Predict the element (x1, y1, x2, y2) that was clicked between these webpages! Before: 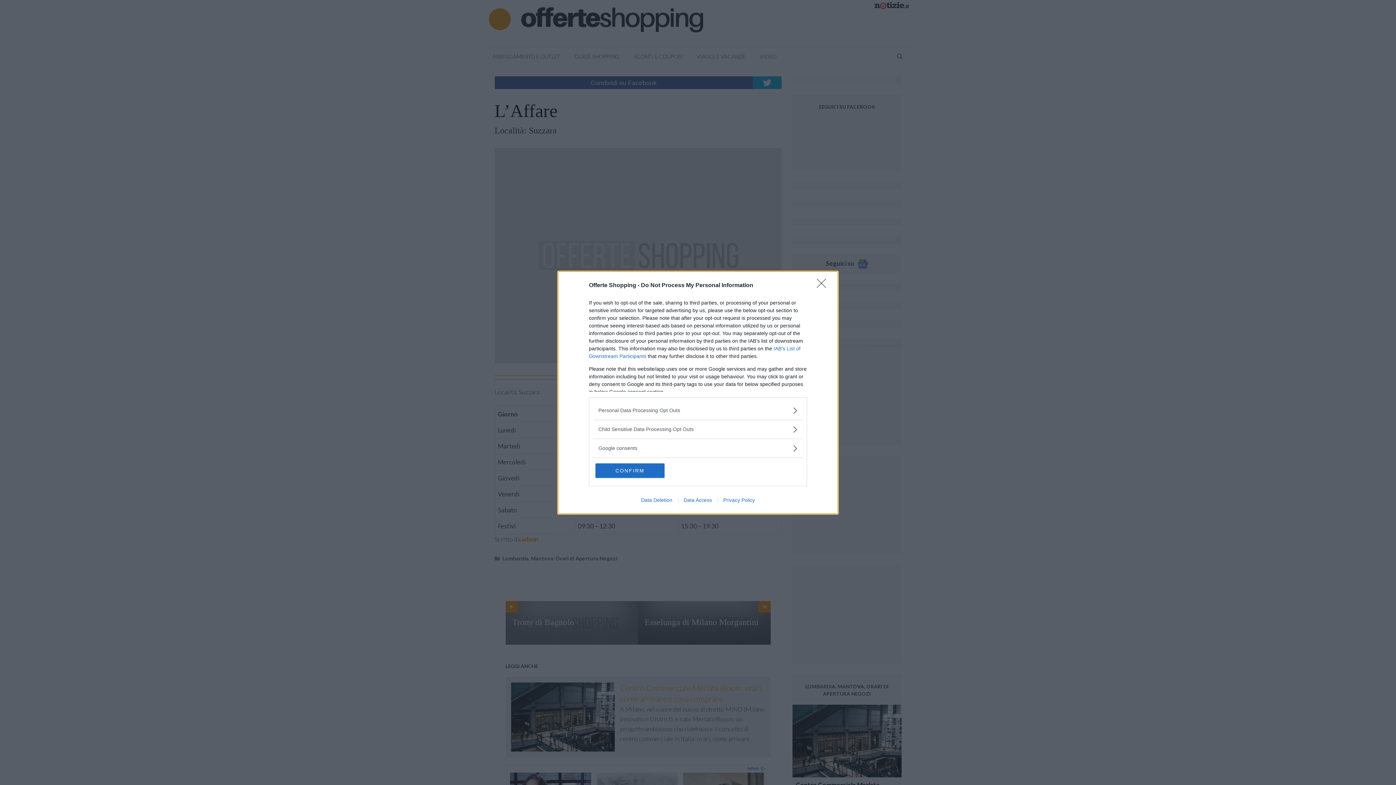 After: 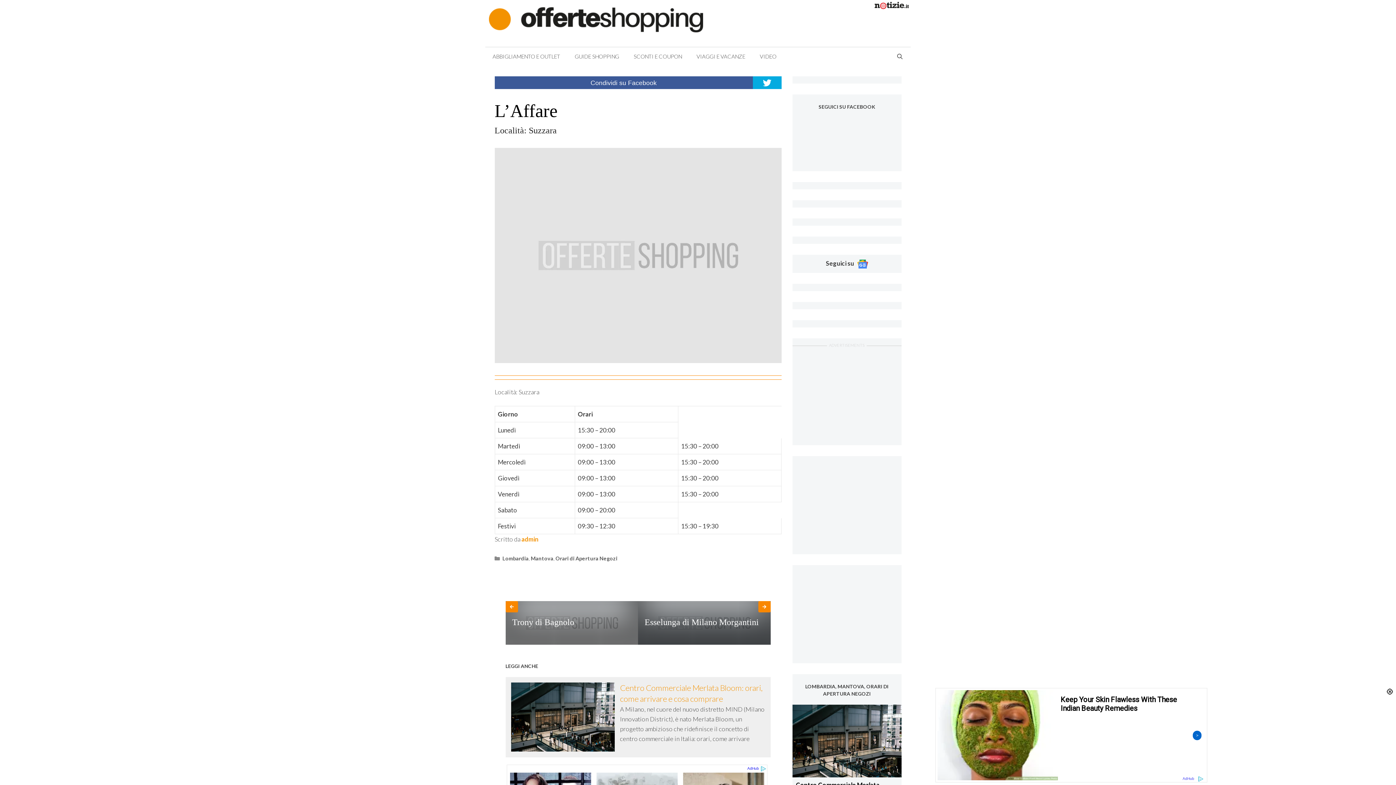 Action: bbox: (595, 463, 664, 478) label: CONFIRM